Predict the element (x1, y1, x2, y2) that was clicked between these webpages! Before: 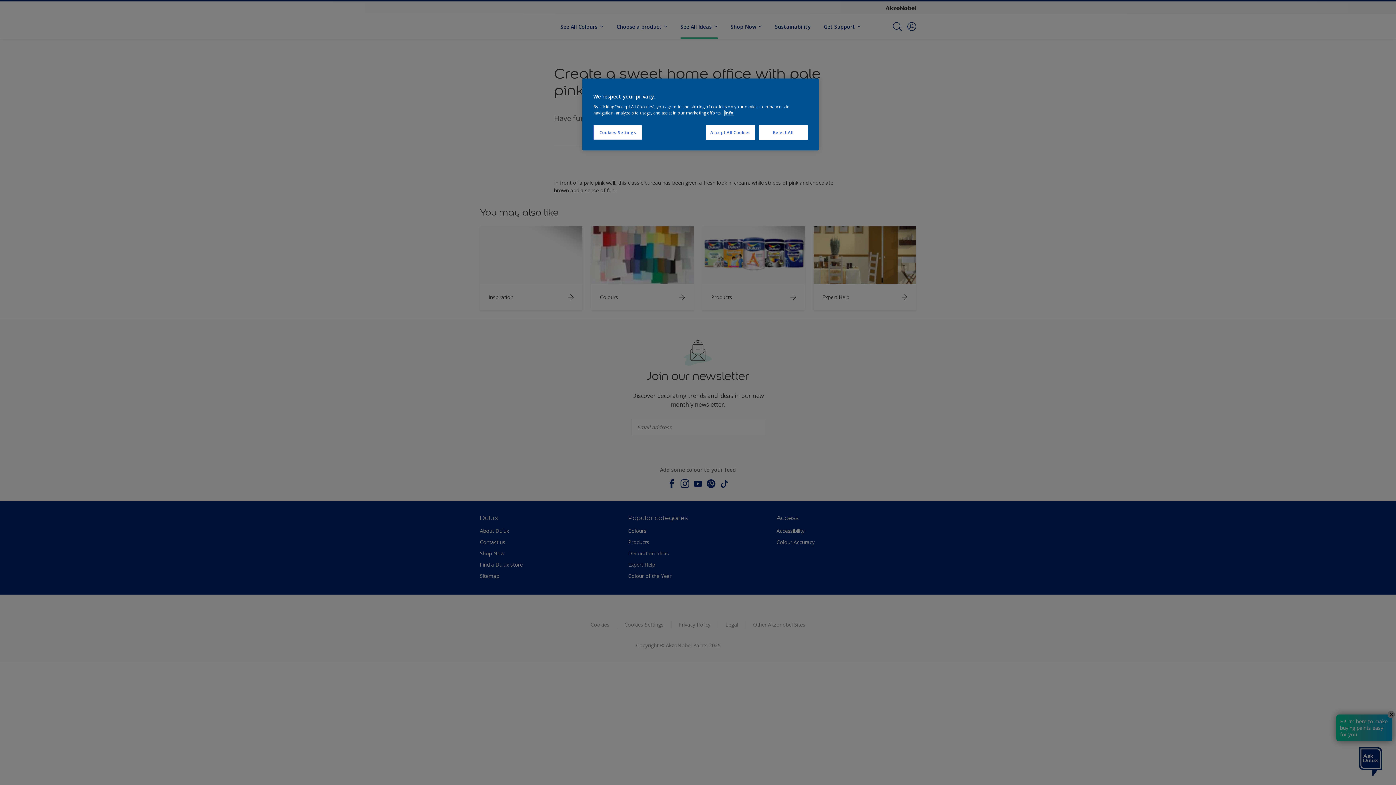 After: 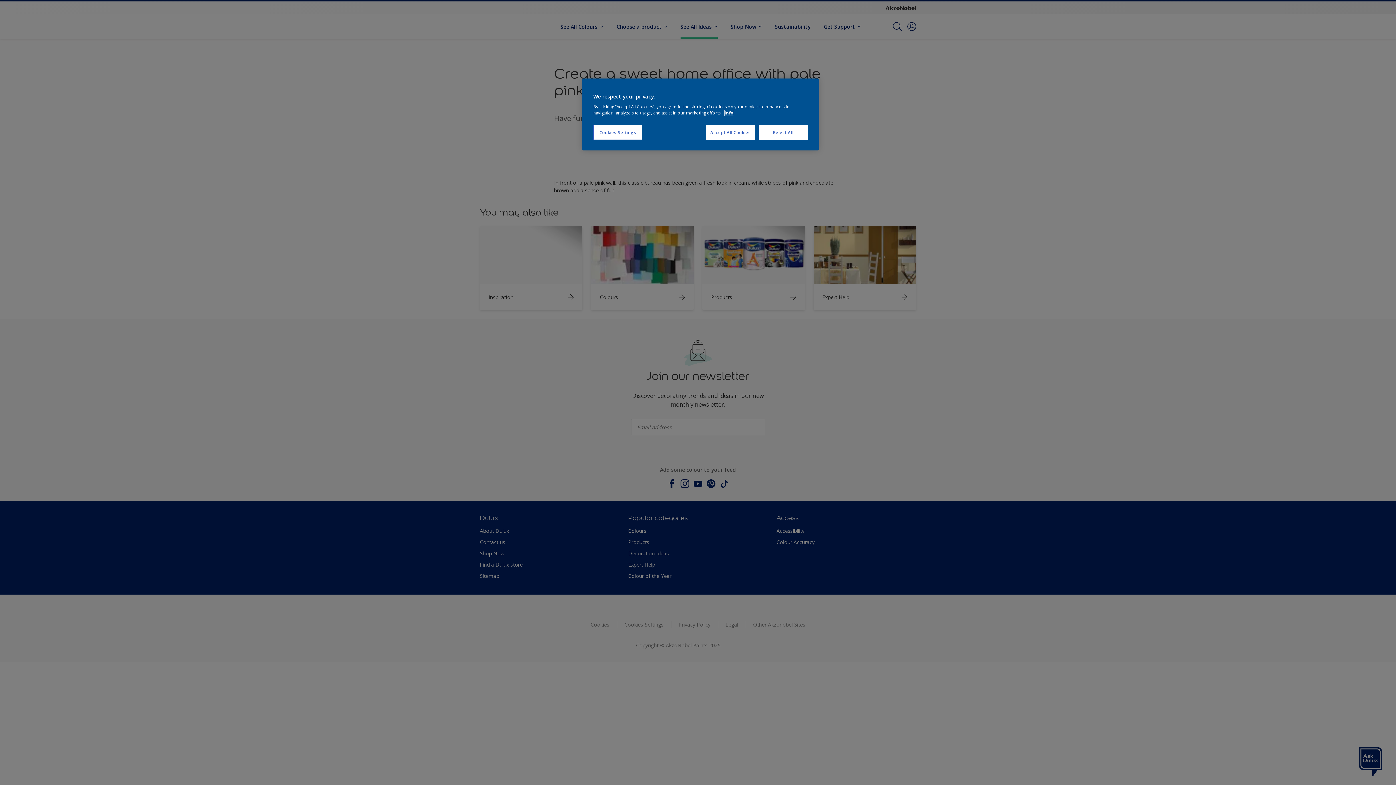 Action: bbox: (724, 110, 733, 115) label: More information about your privacy, opens in a new tab